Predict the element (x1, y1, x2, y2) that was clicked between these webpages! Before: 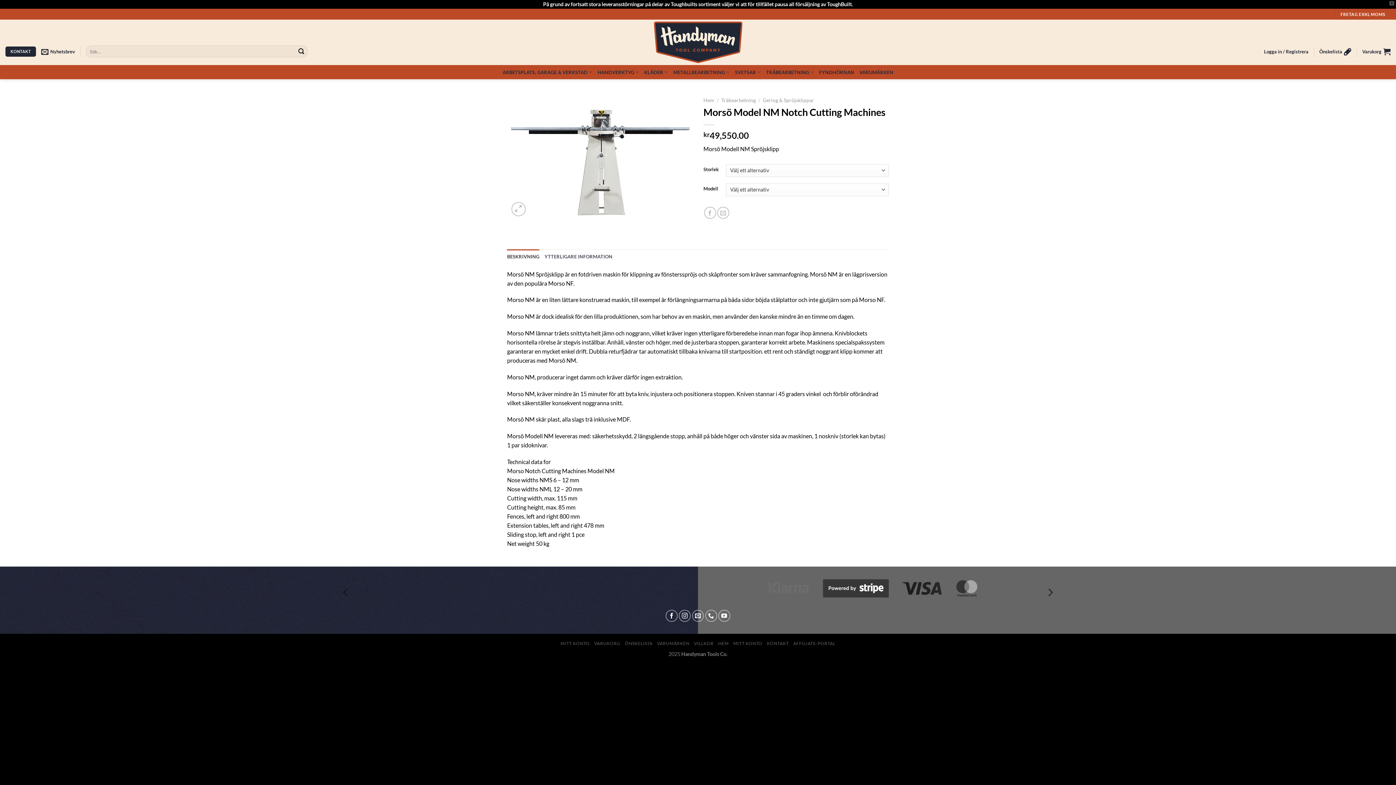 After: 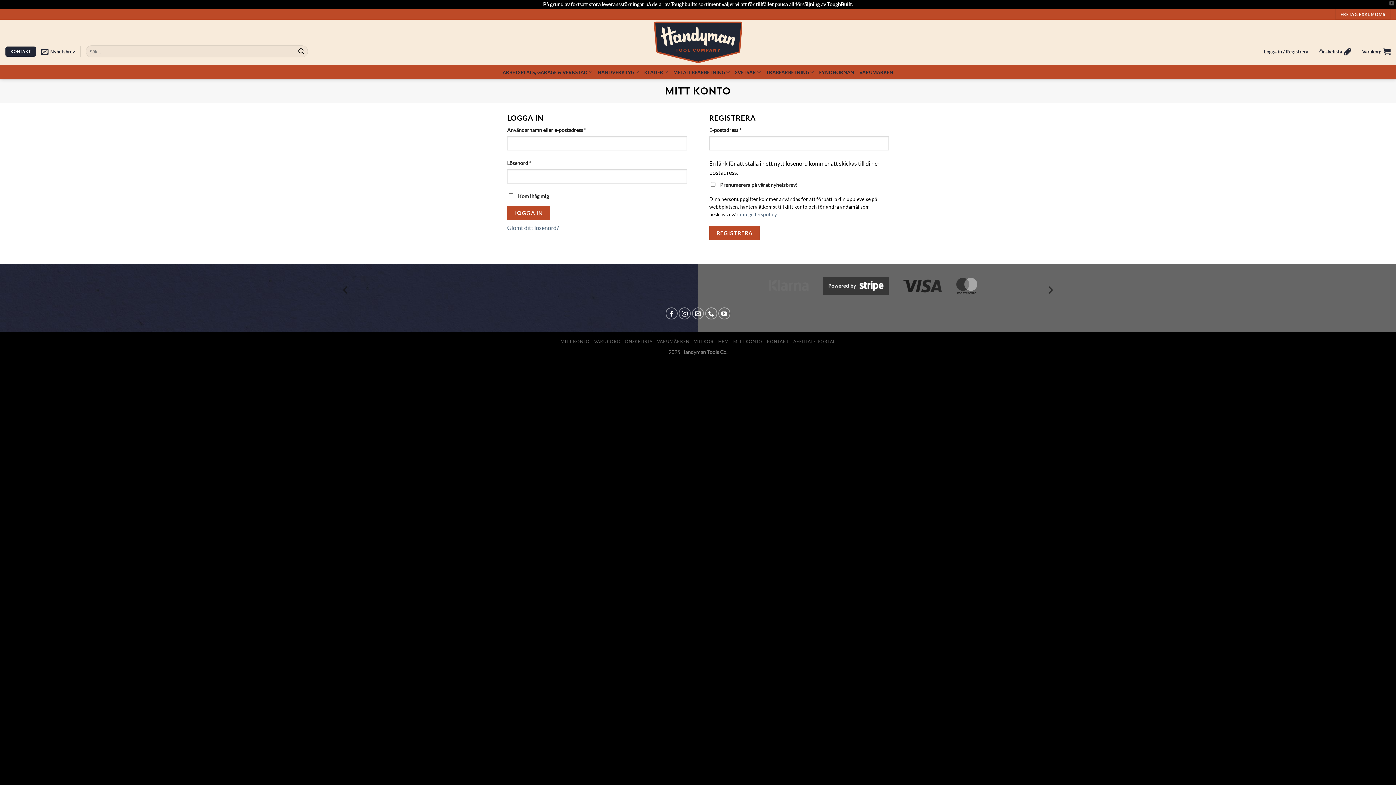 Action: bbox: (733, 641, 762, 646) label: MITT KONTO